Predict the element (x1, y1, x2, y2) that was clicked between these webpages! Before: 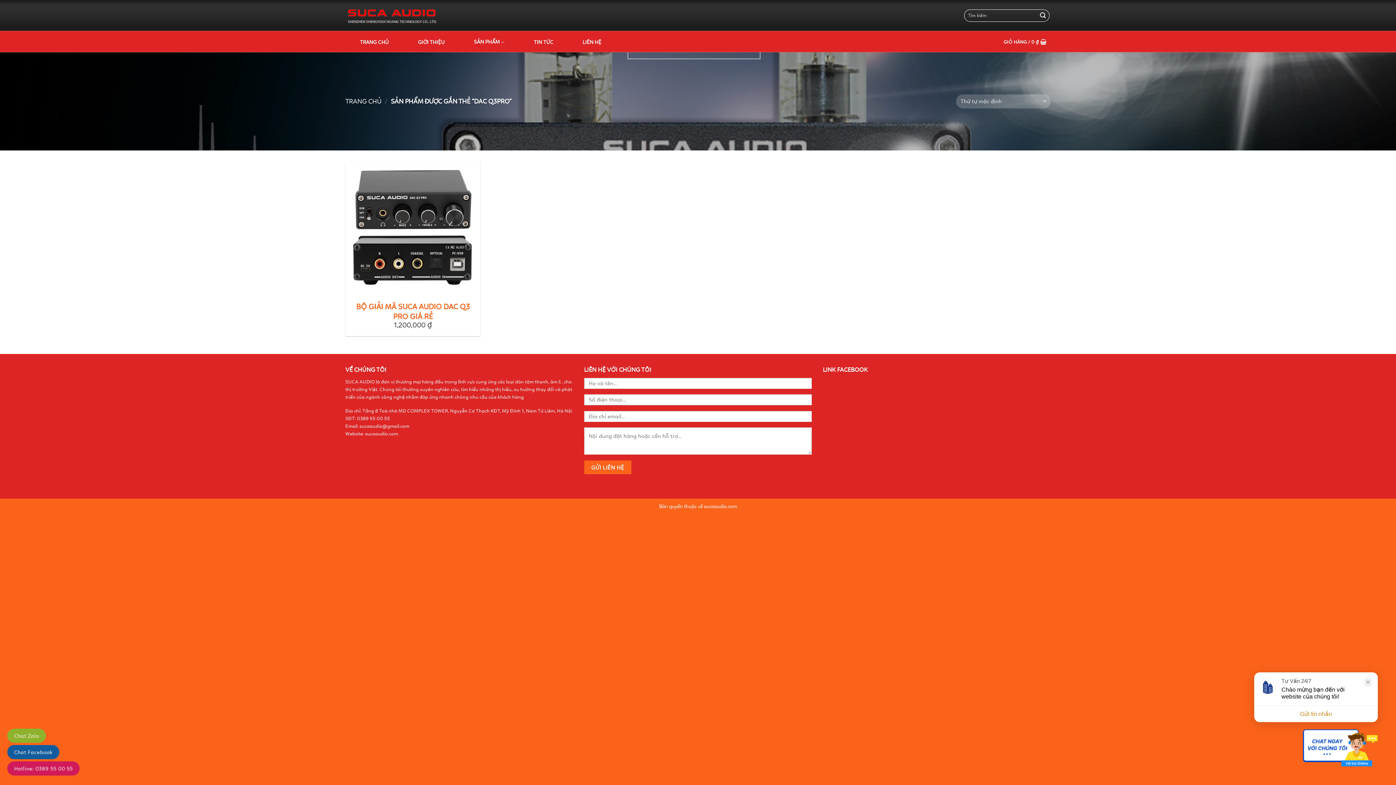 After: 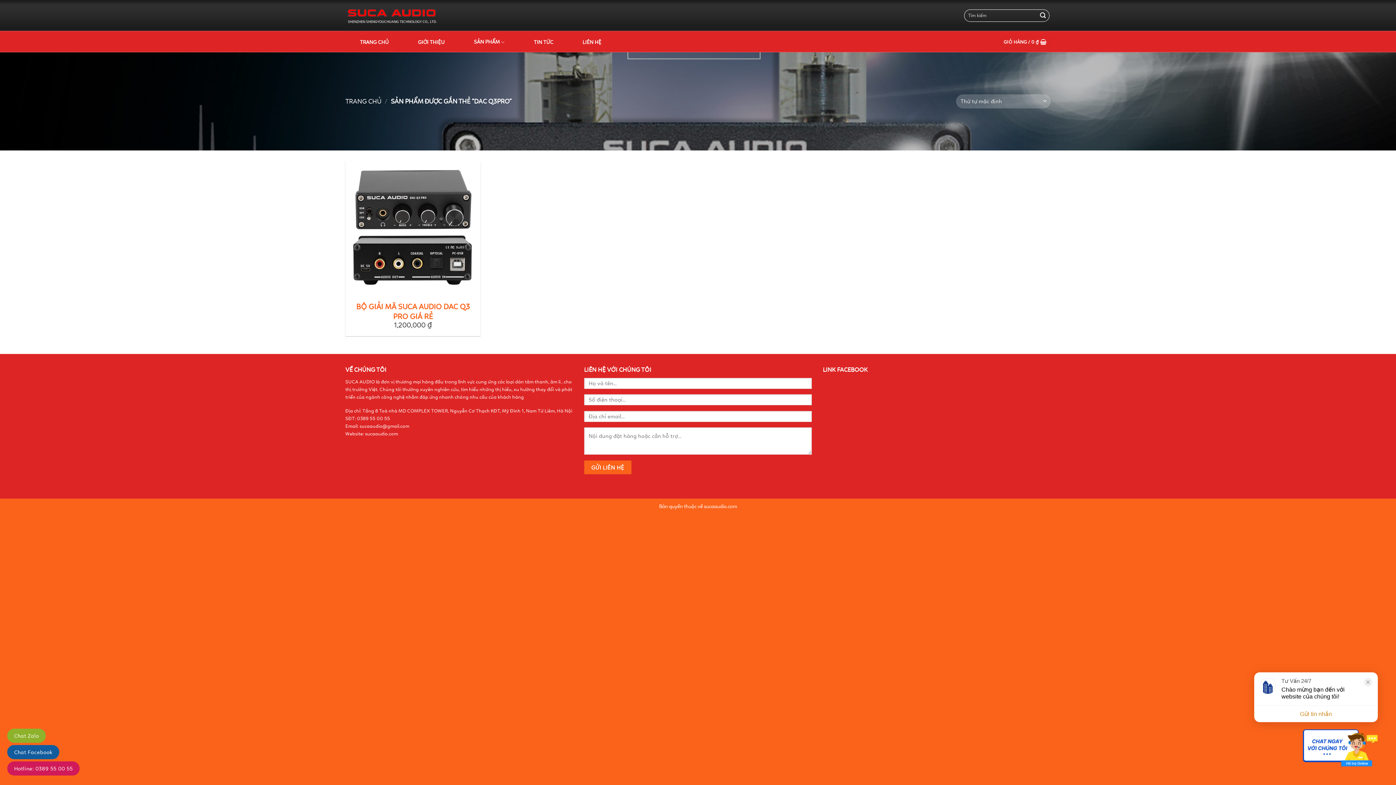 Action: label: Hotline: 0389 55 00 55 bbox: (7, 761, 79, 776)